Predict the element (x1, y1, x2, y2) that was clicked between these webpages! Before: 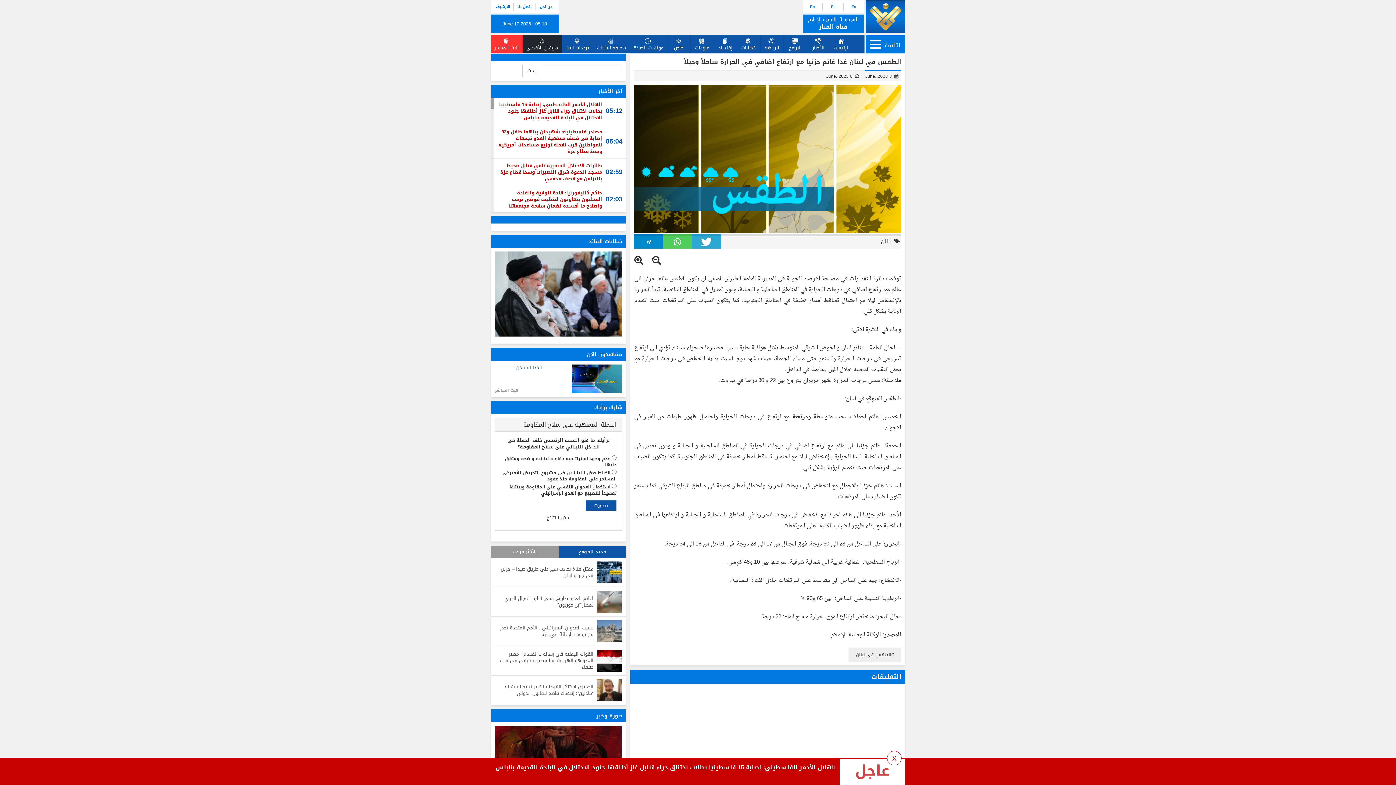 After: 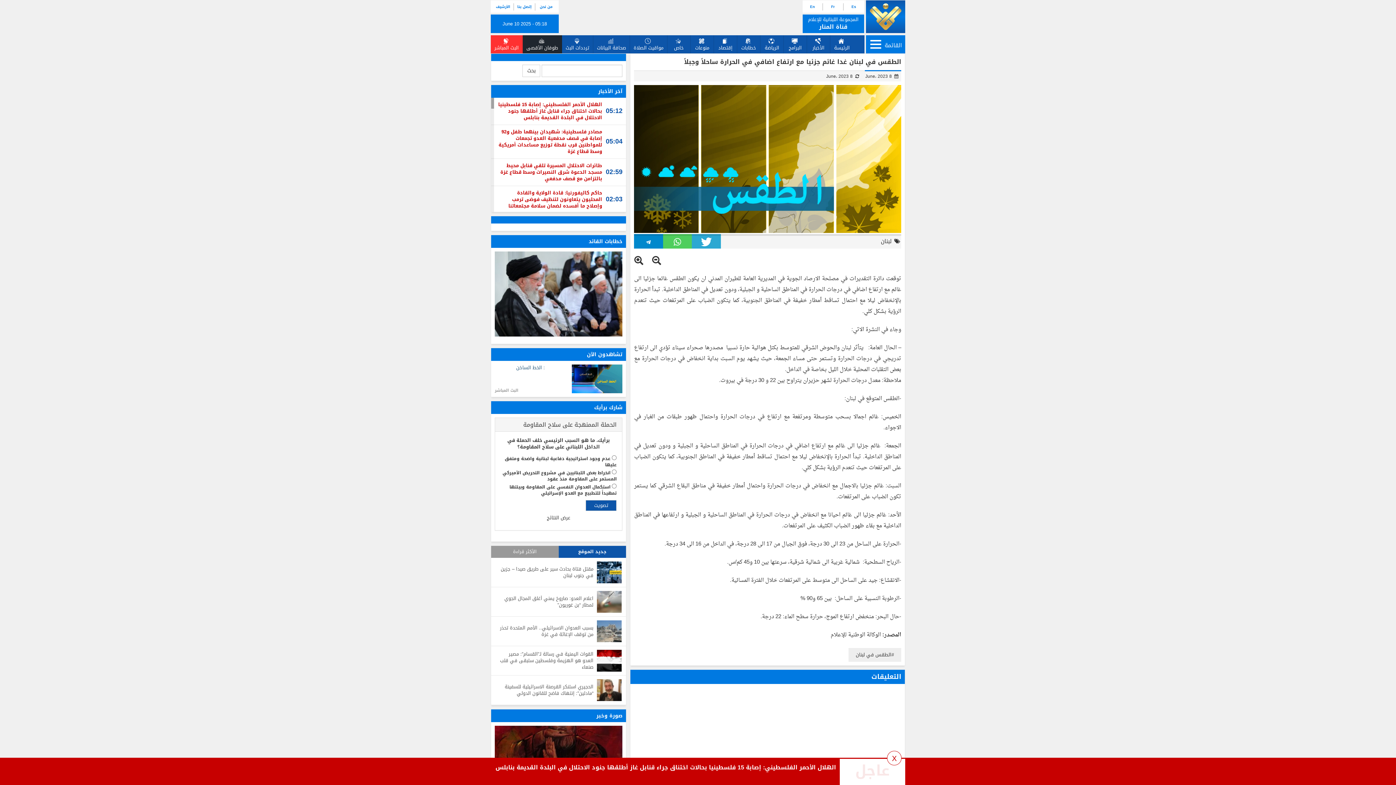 Action: label: Es bbox: (843, 3, 864, 10)